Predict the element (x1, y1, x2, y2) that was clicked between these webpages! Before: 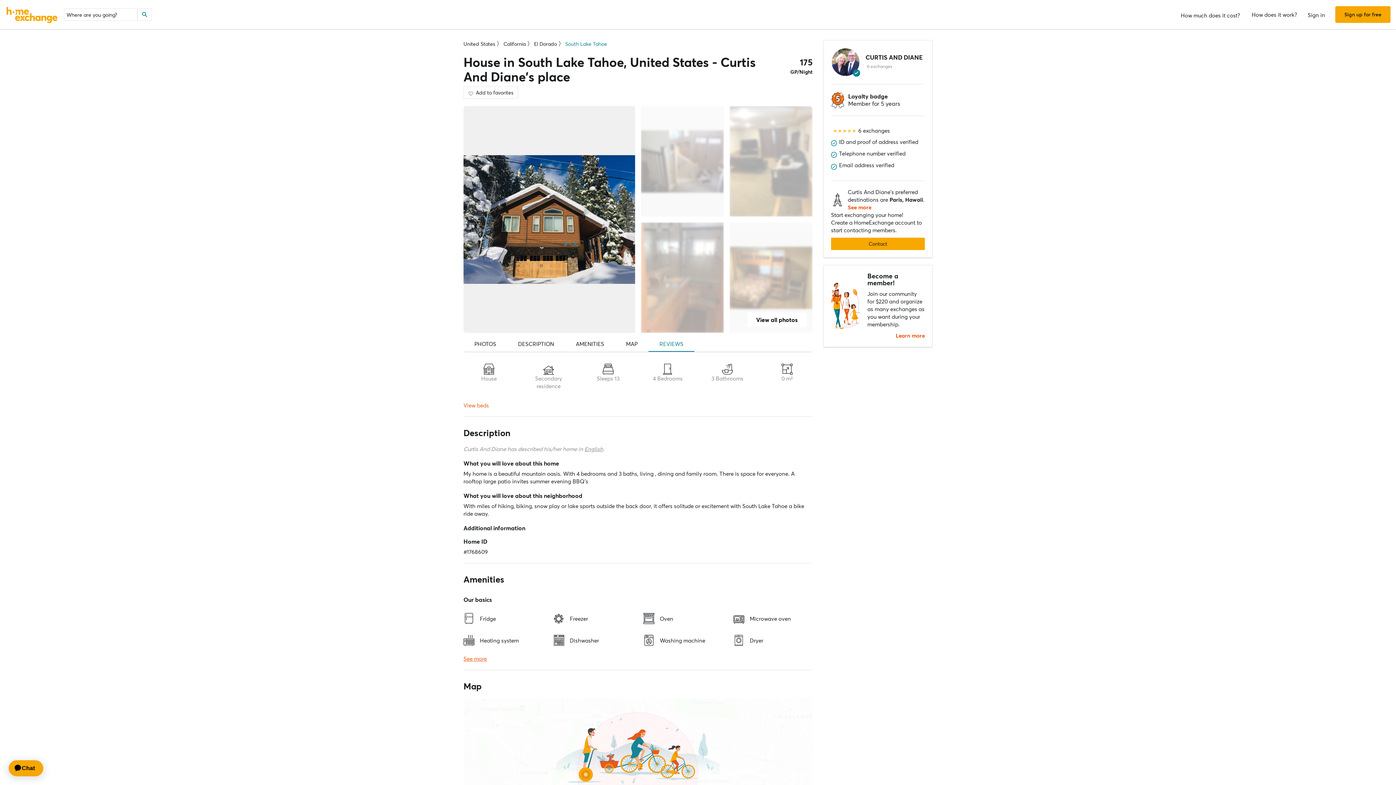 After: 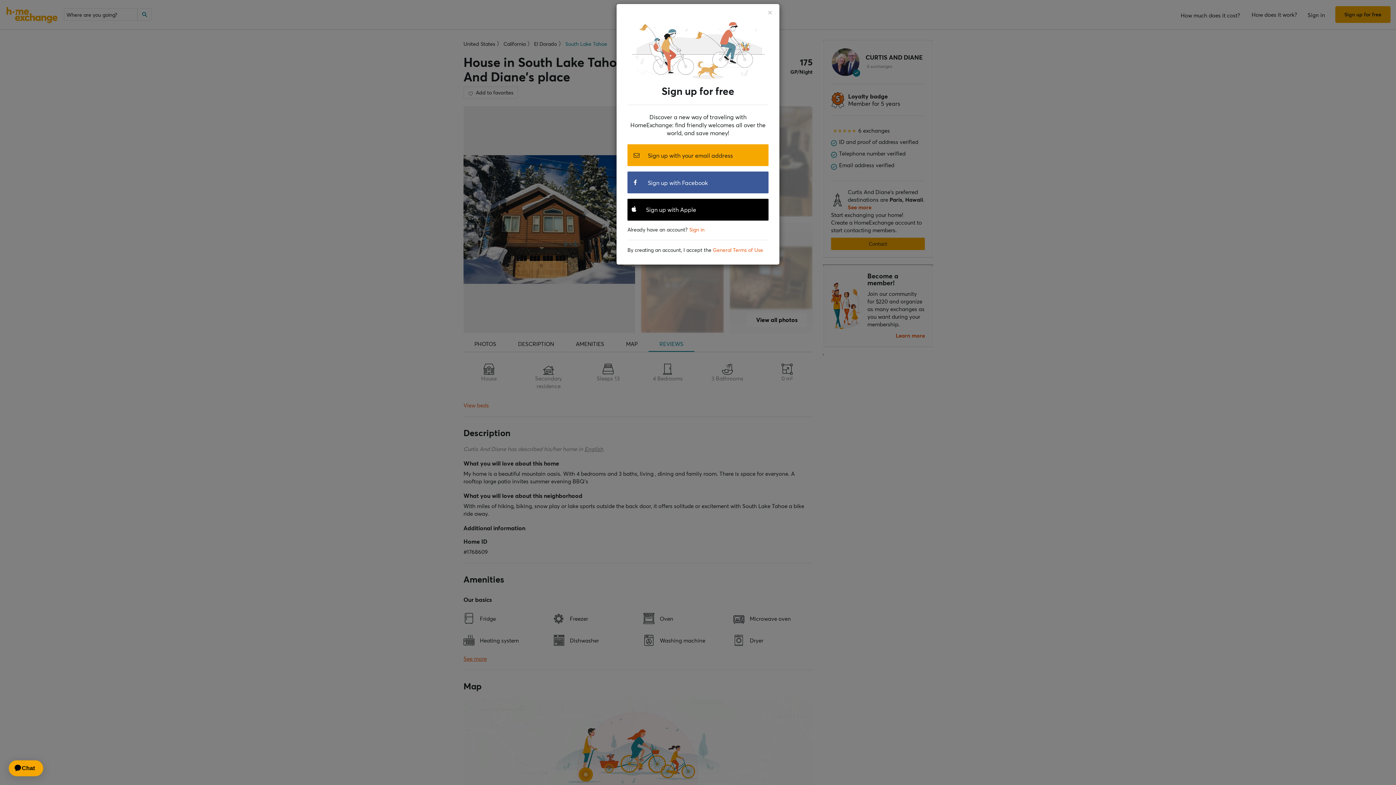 Action: bbox: (641, 222, 724, 333) label: Show carousel image 3